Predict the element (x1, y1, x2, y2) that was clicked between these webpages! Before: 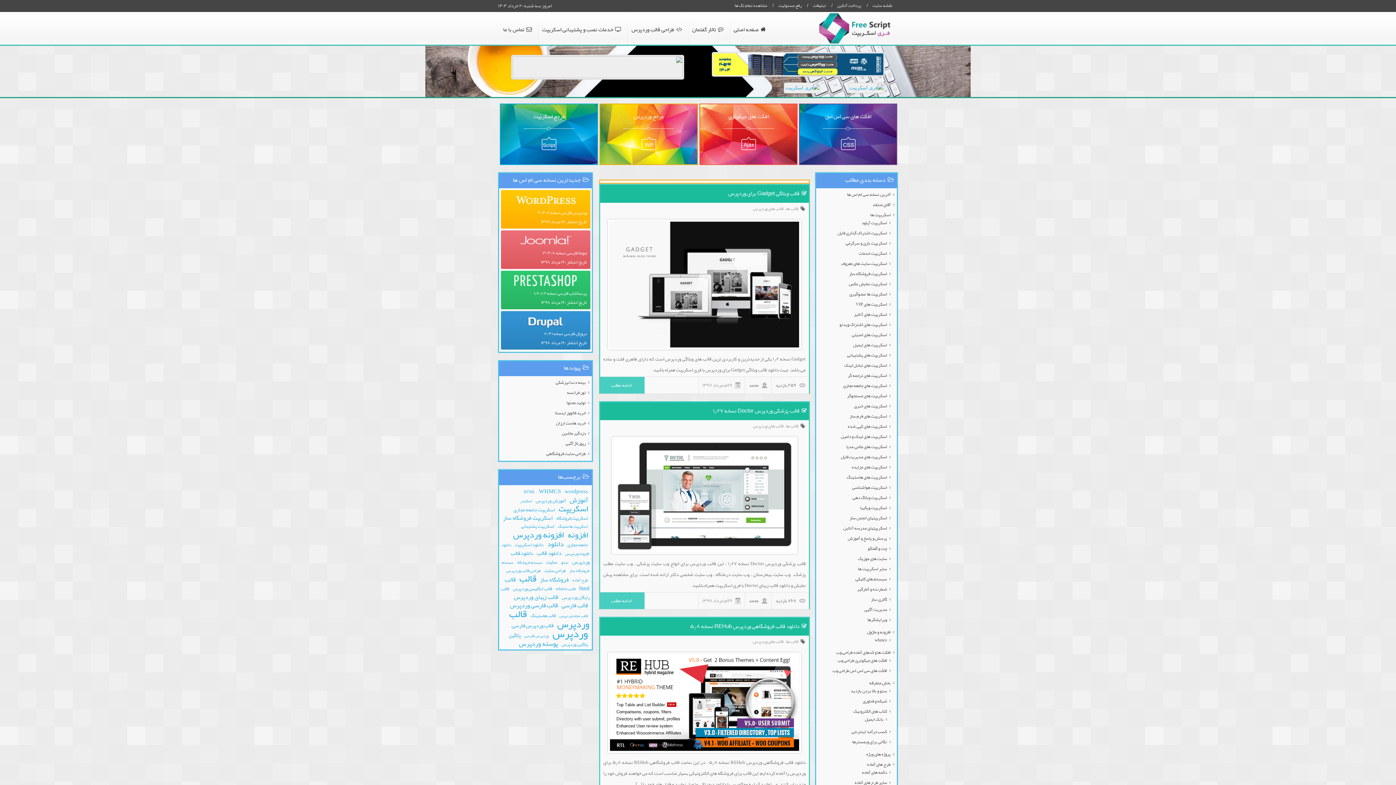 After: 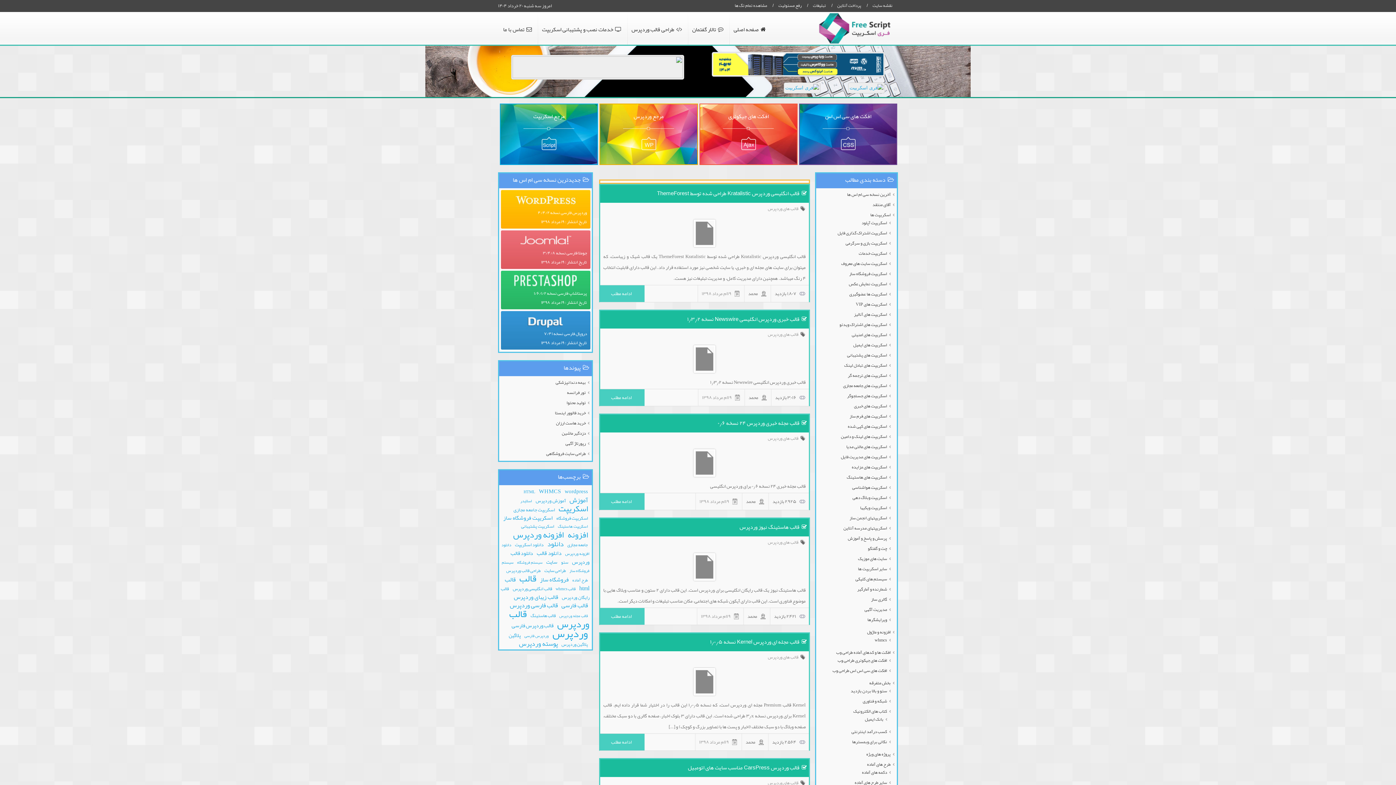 Action: bbox: (511, 583, 553, 594) label: قالب انگلیسی وردپرس (19 مورد)